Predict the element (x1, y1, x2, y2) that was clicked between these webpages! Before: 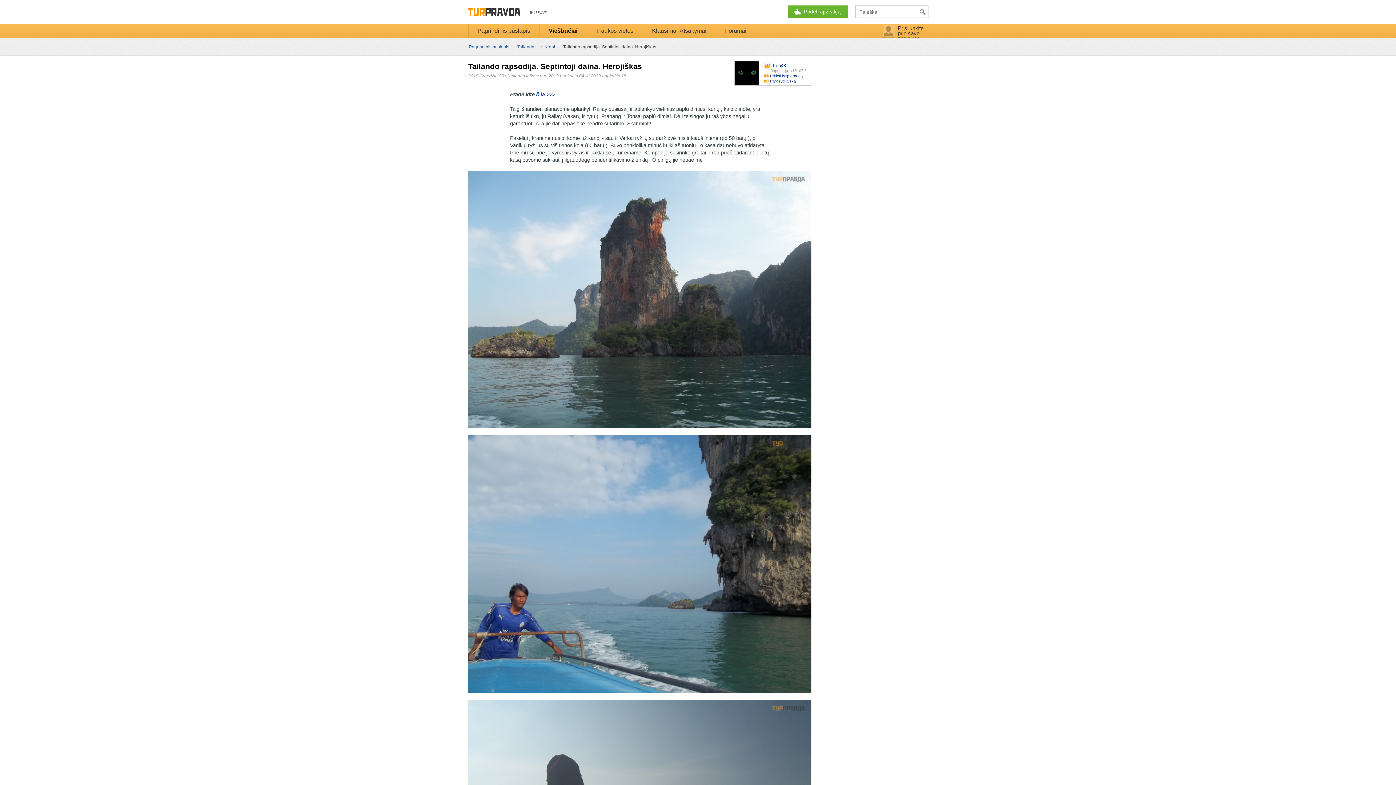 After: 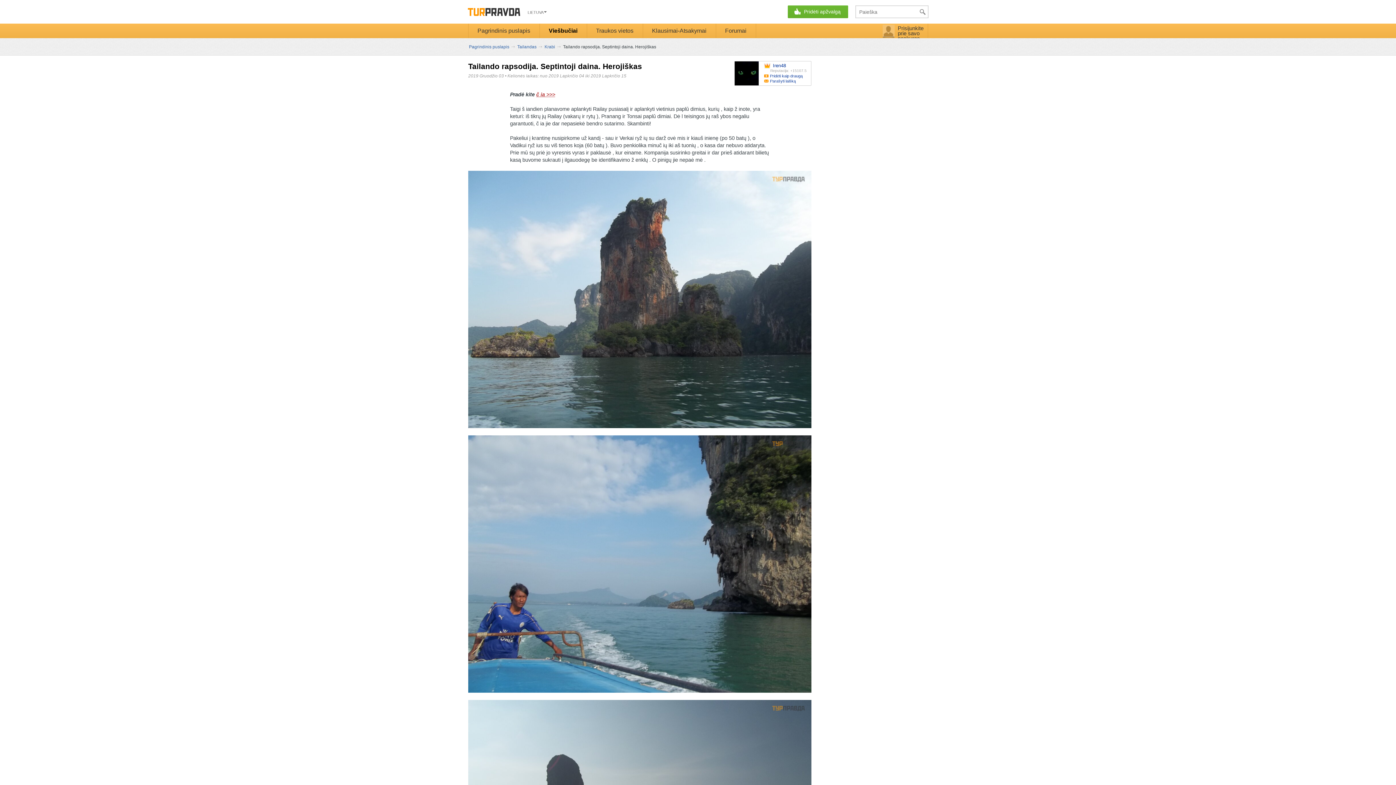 Action: bbox: (536, 91, 555, 97) label: č ia >>>